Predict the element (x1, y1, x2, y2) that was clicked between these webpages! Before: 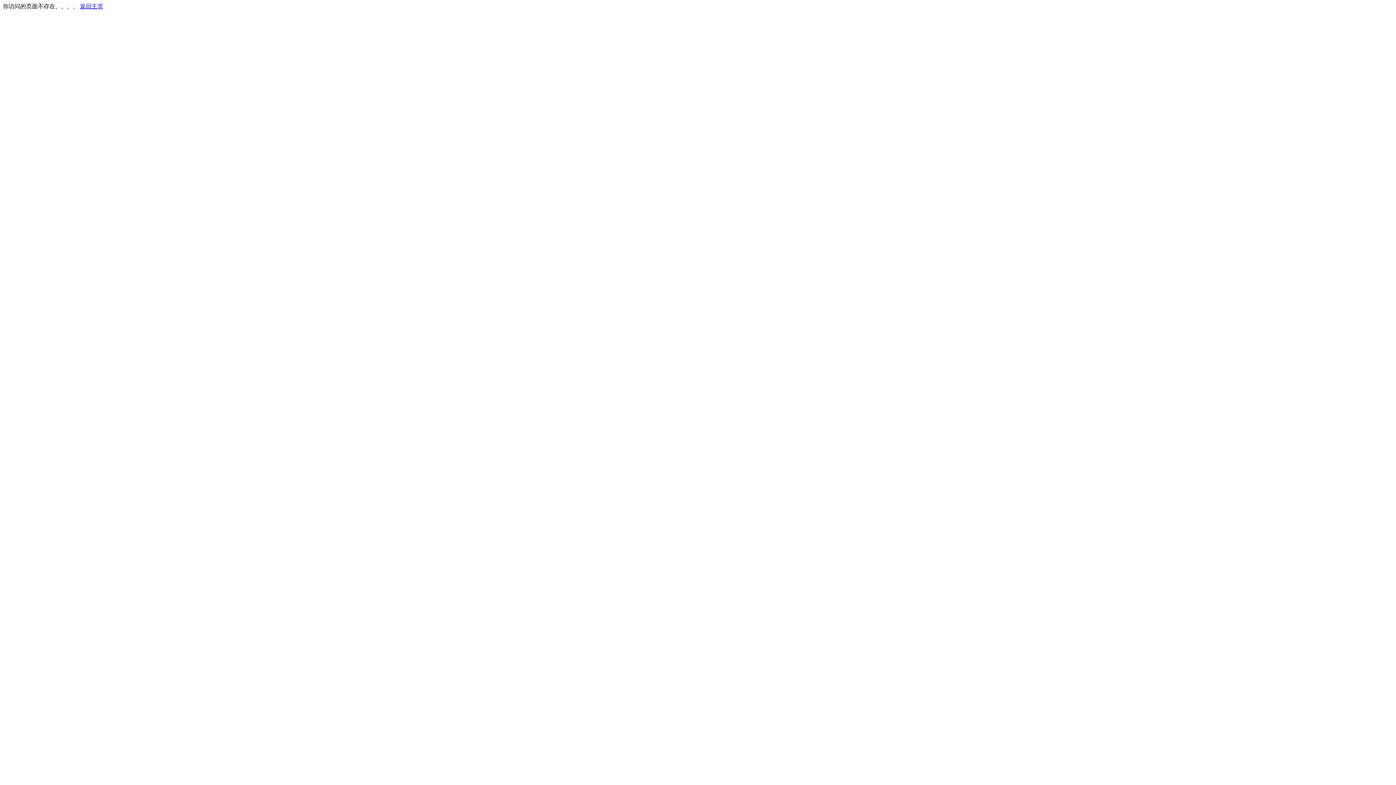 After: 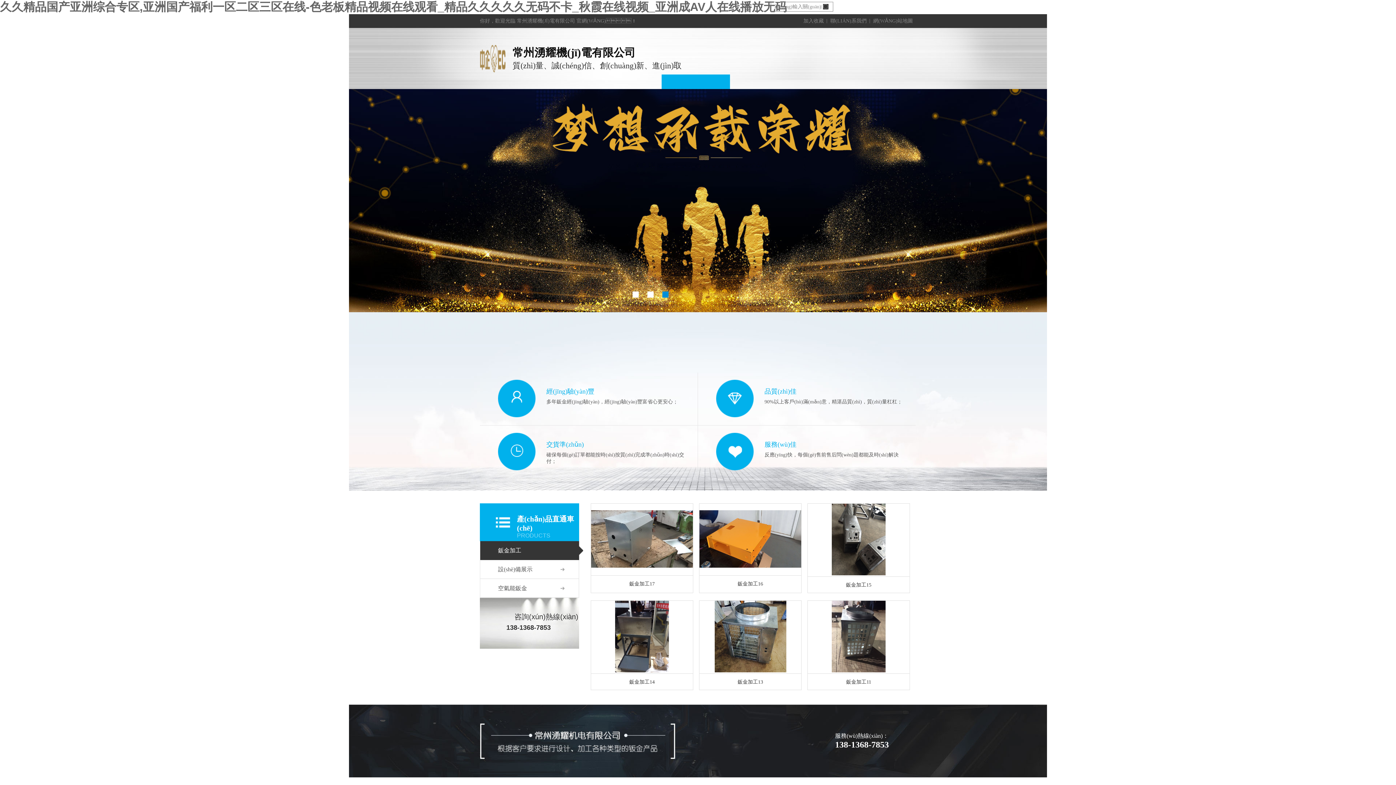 Action: bbox: (80, 3, 103, 9) label: 返回主页